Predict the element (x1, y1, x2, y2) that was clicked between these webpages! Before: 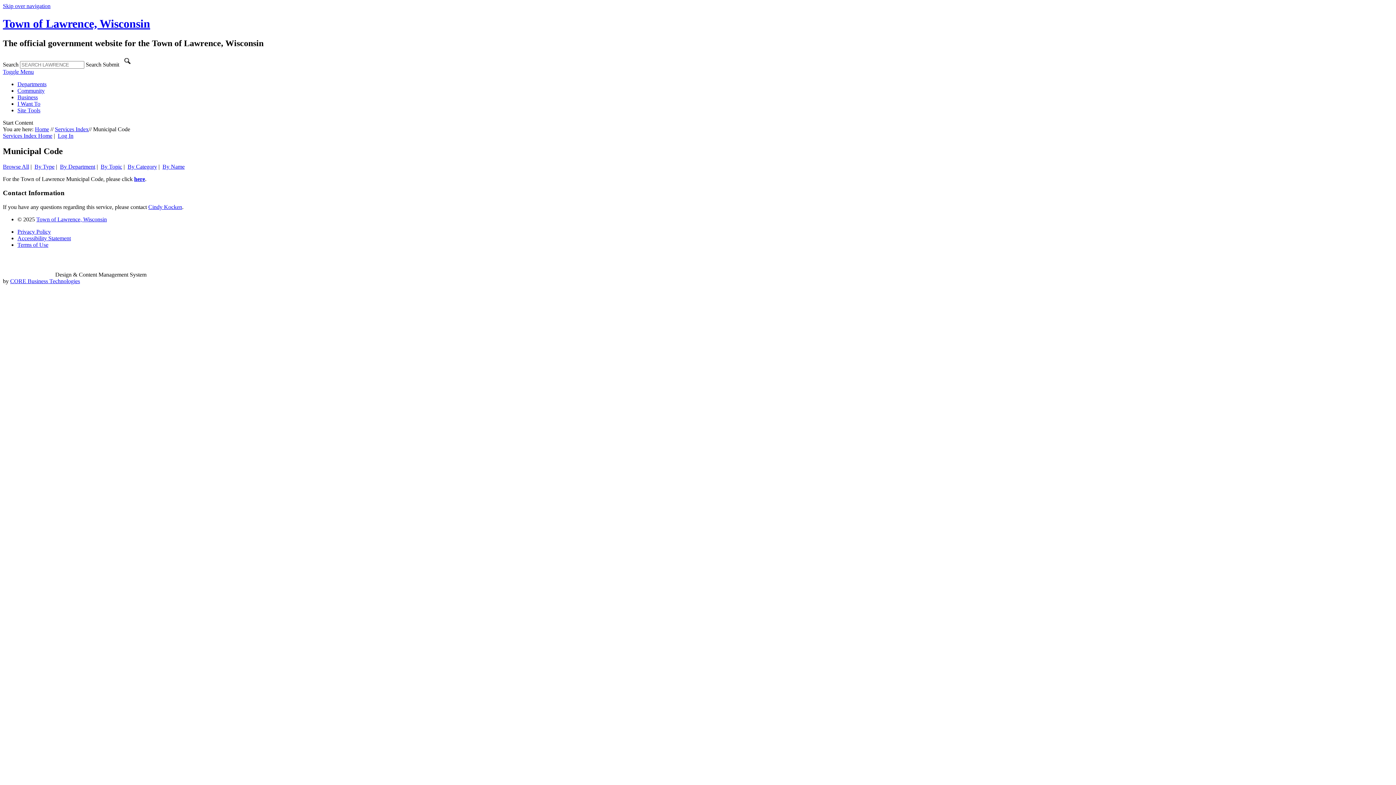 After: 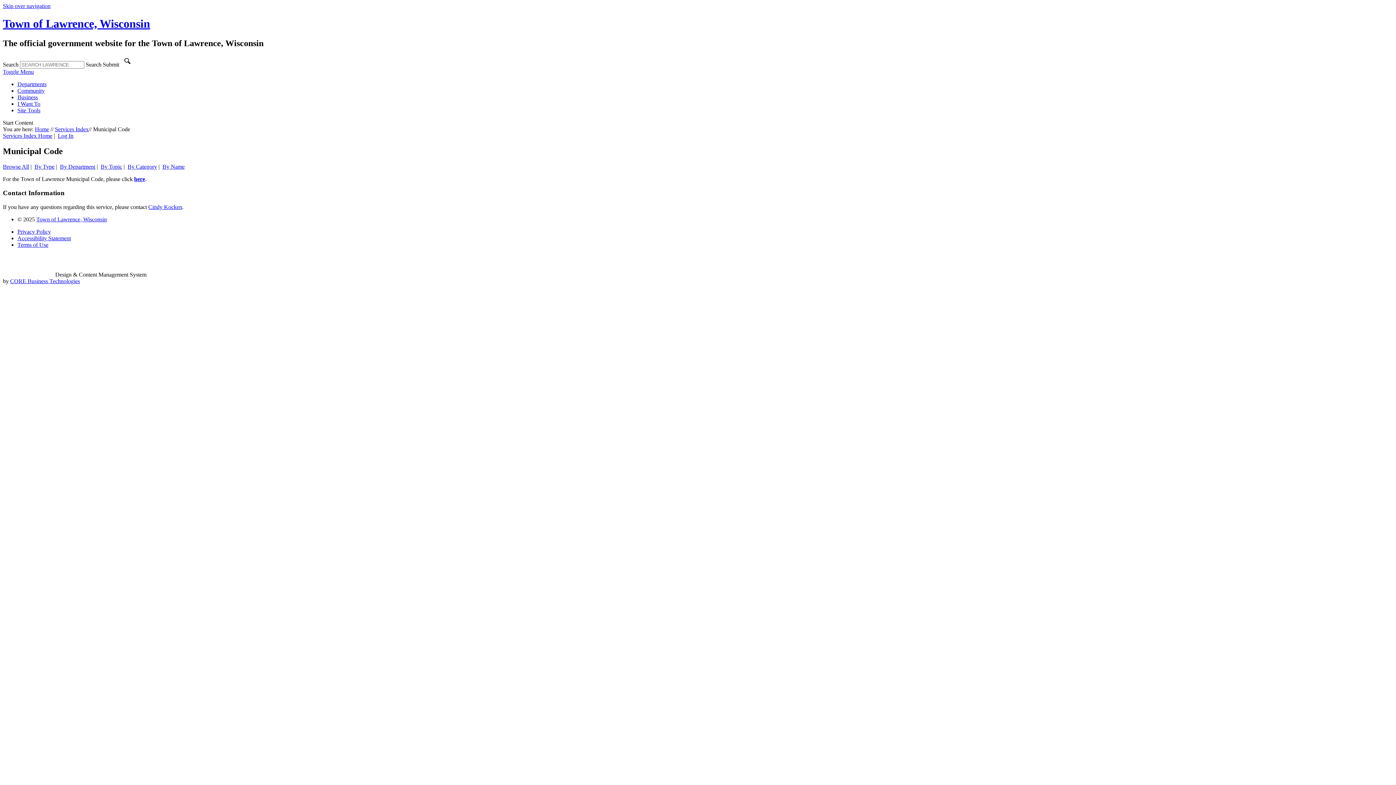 Action: label: Business bbox: (17, 94, 37, 100)